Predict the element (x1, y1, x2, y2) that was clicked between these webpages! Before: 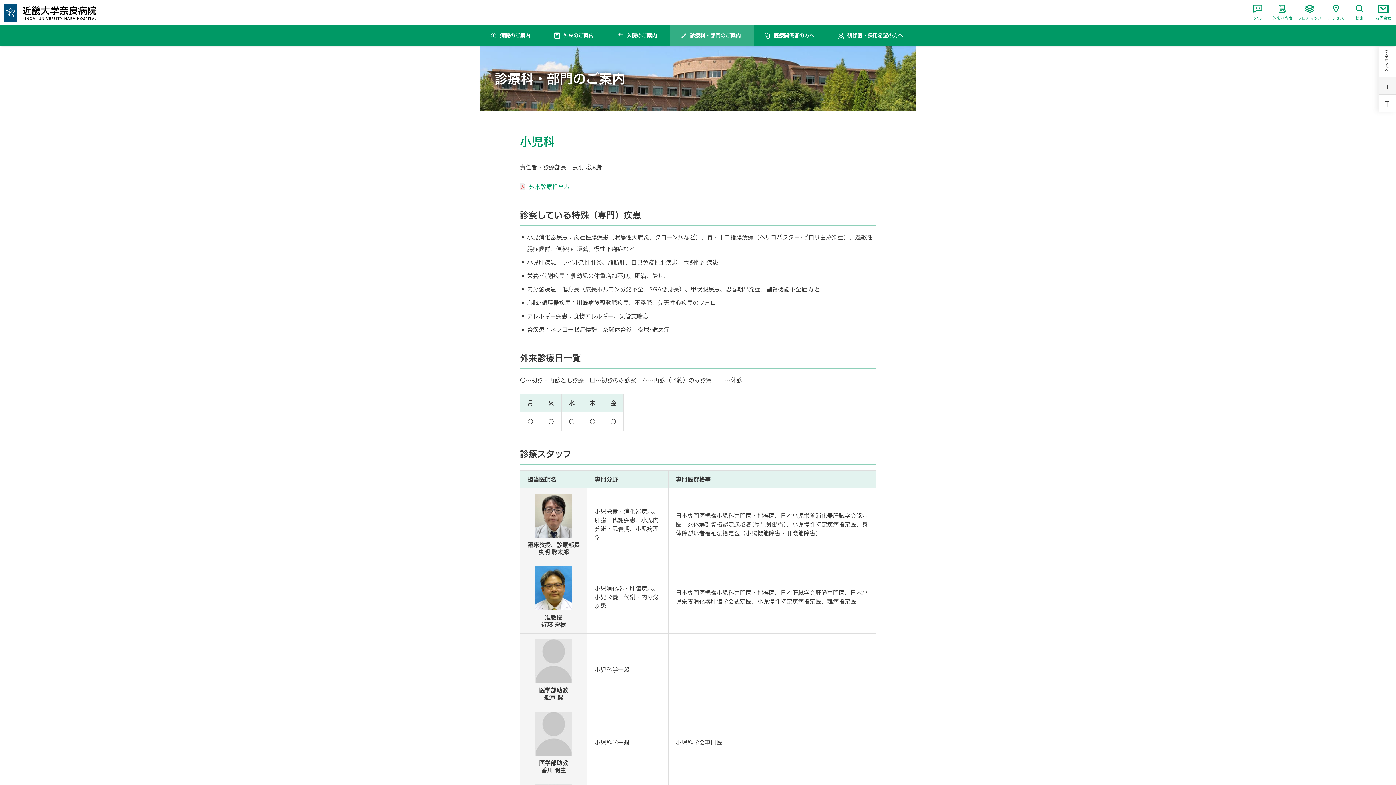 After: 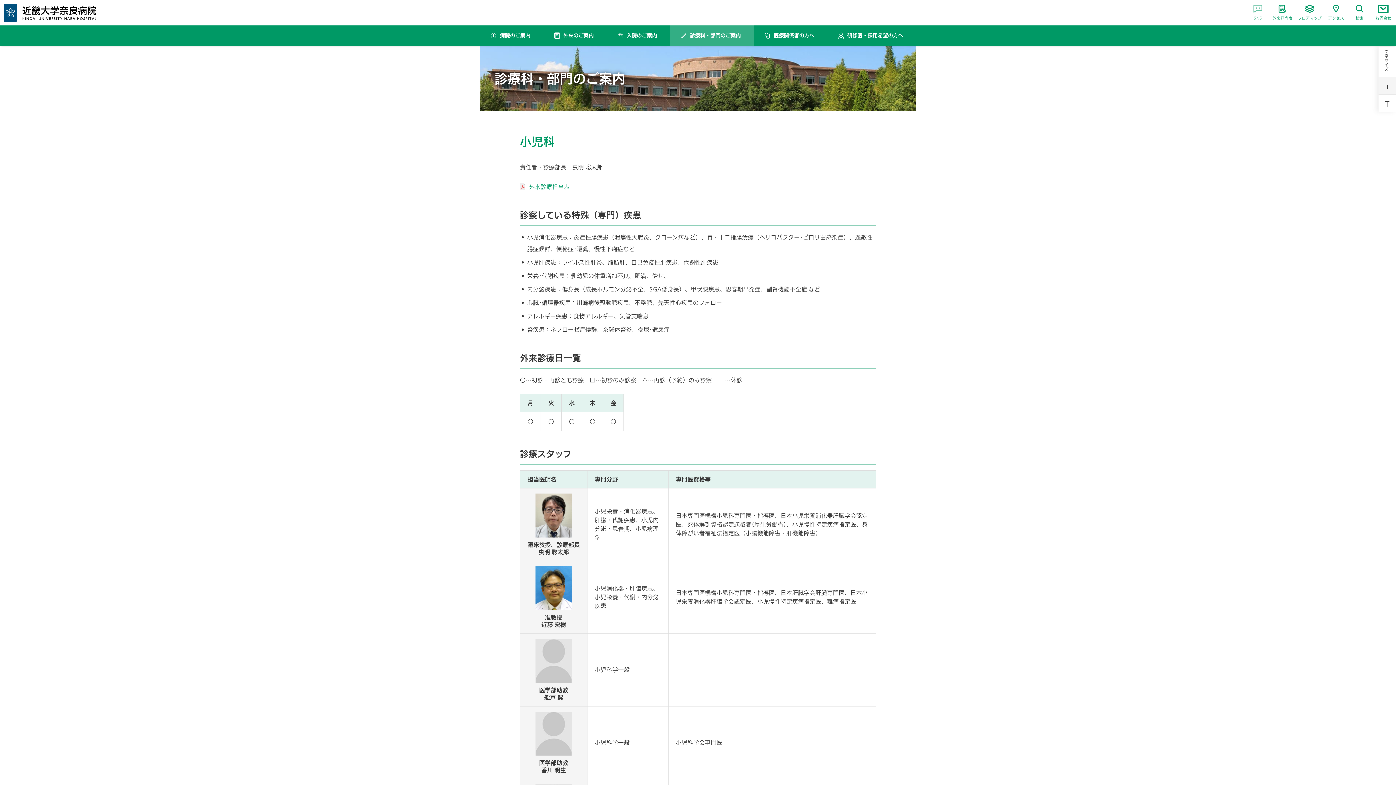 Action: bbox: (1249, 4, 1267, 20) label: SNS